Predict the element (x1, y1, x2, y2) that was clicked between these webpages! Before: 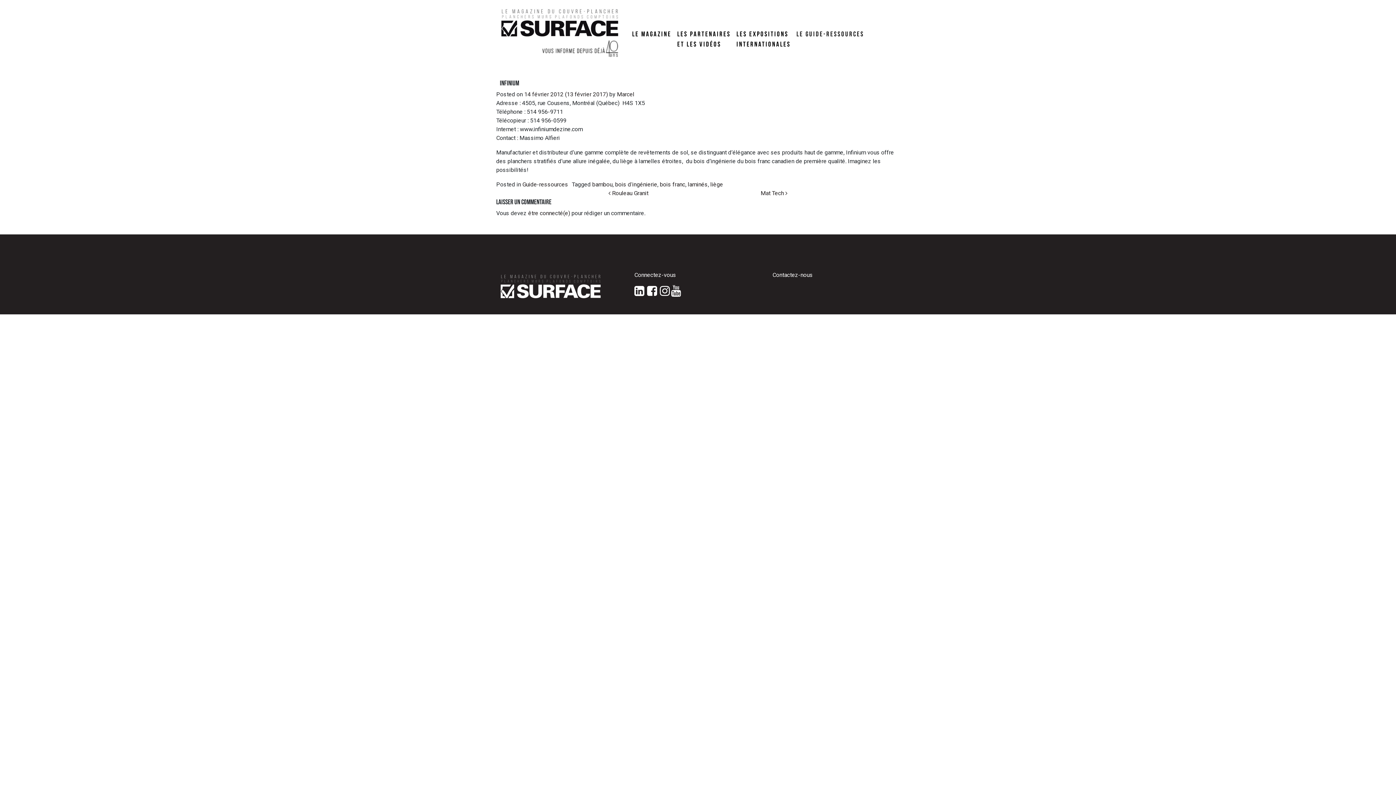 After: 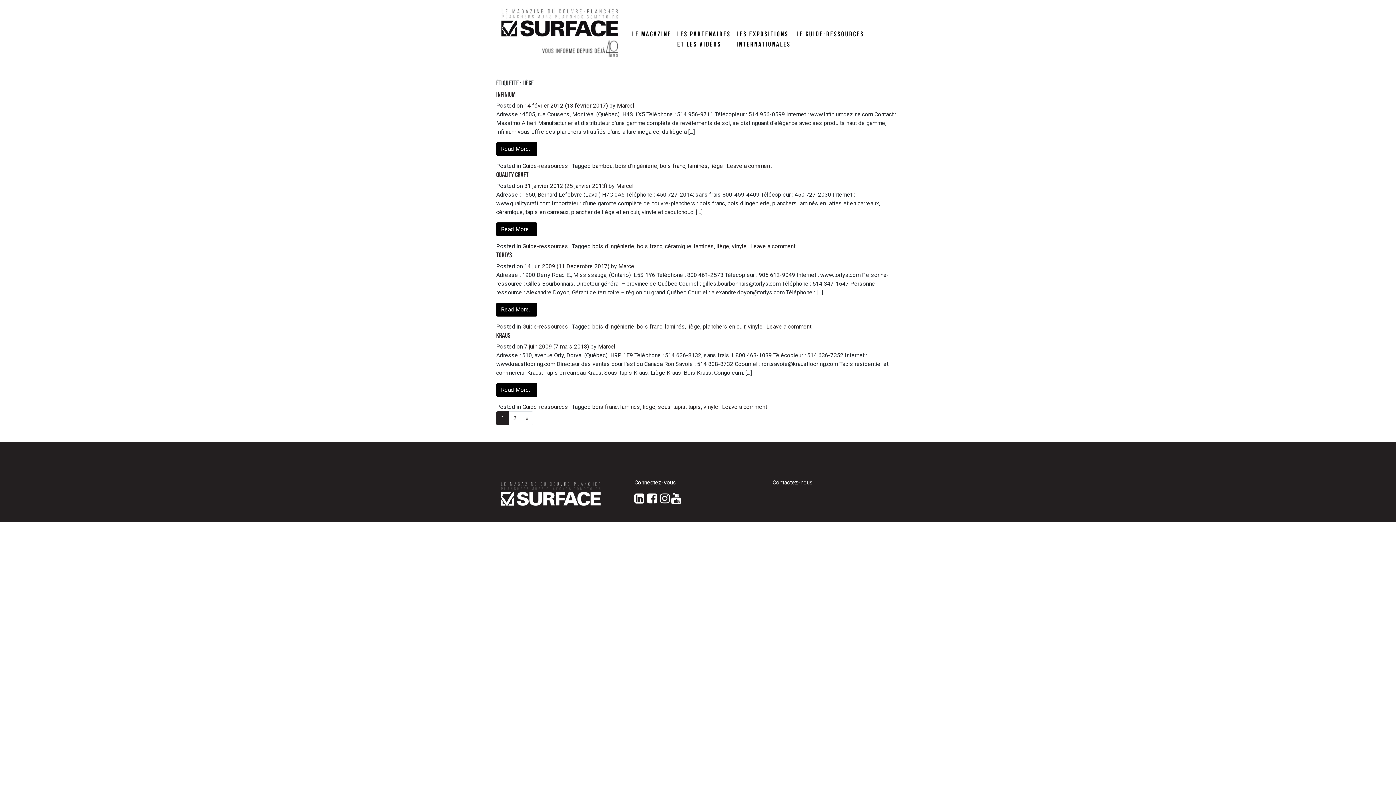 Action: bbox: (710, 181, 723, 188) label: liège